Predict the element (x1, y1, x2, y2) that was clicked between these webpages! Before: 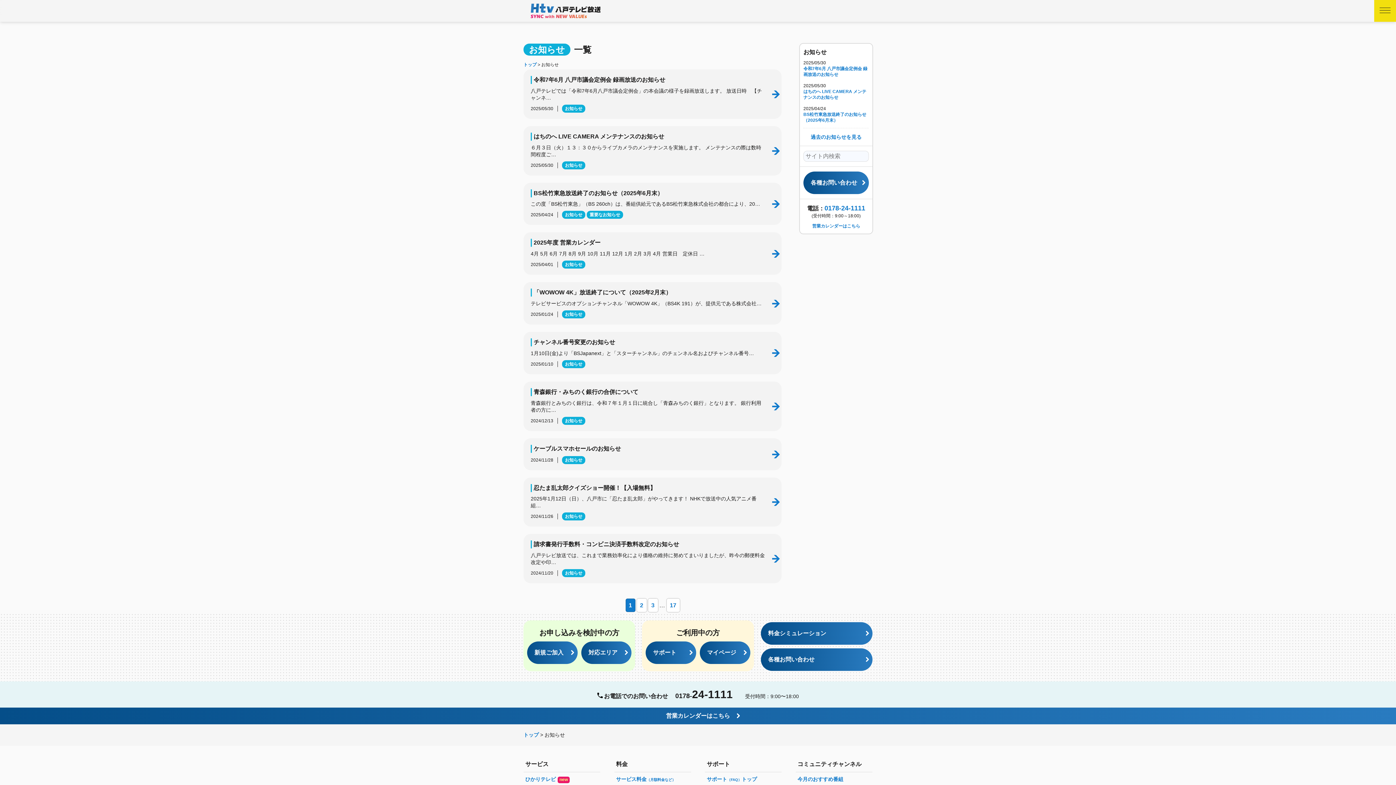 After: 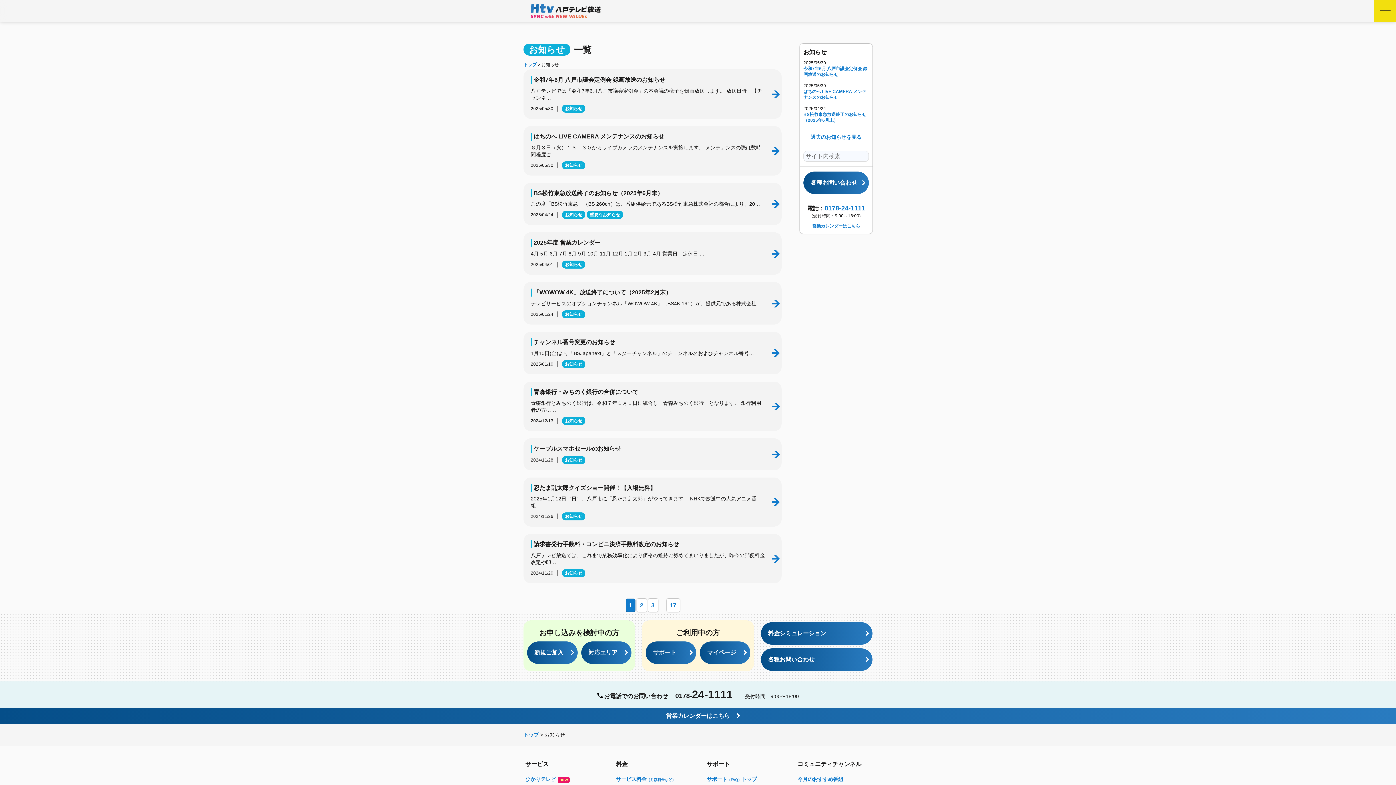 Action: bbox: (562, 512, 585, 520) label: お知らせ